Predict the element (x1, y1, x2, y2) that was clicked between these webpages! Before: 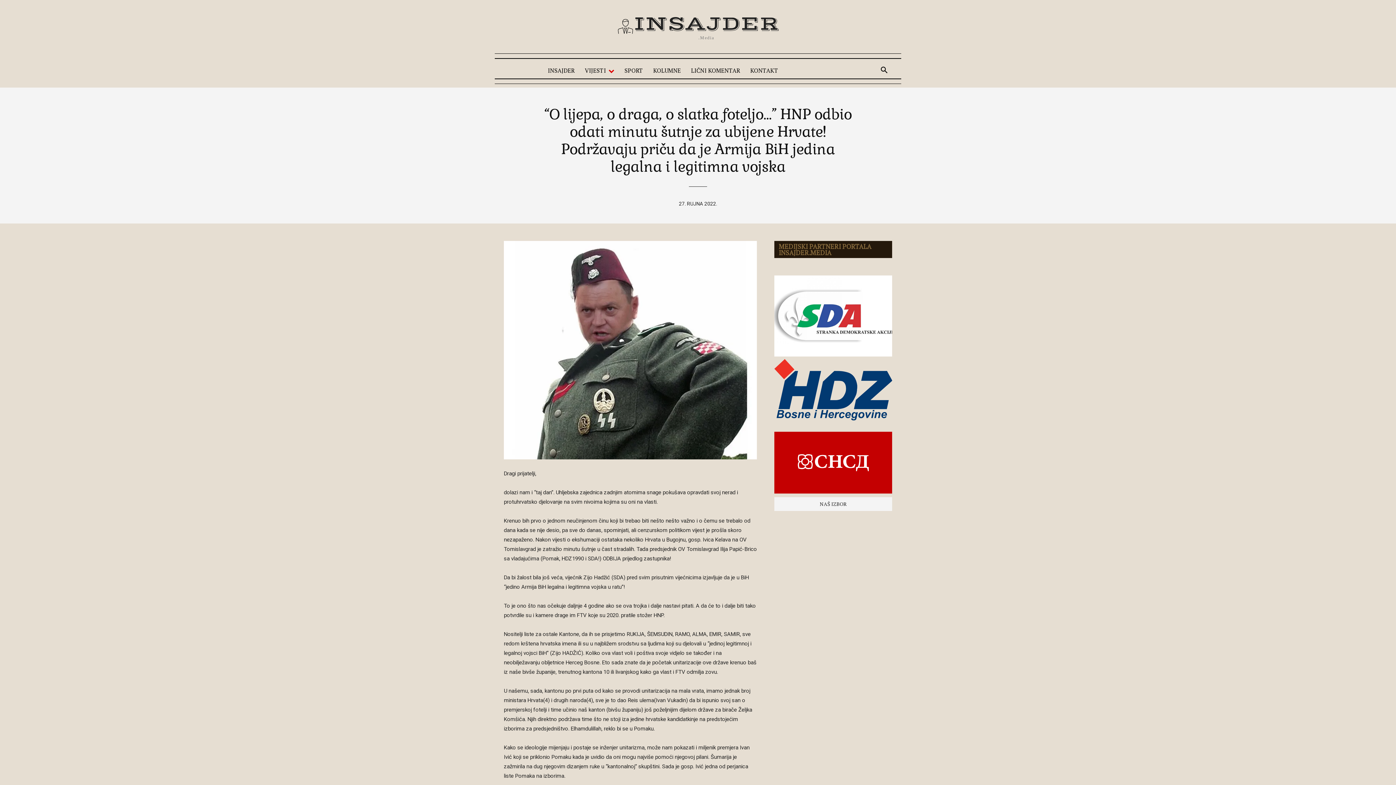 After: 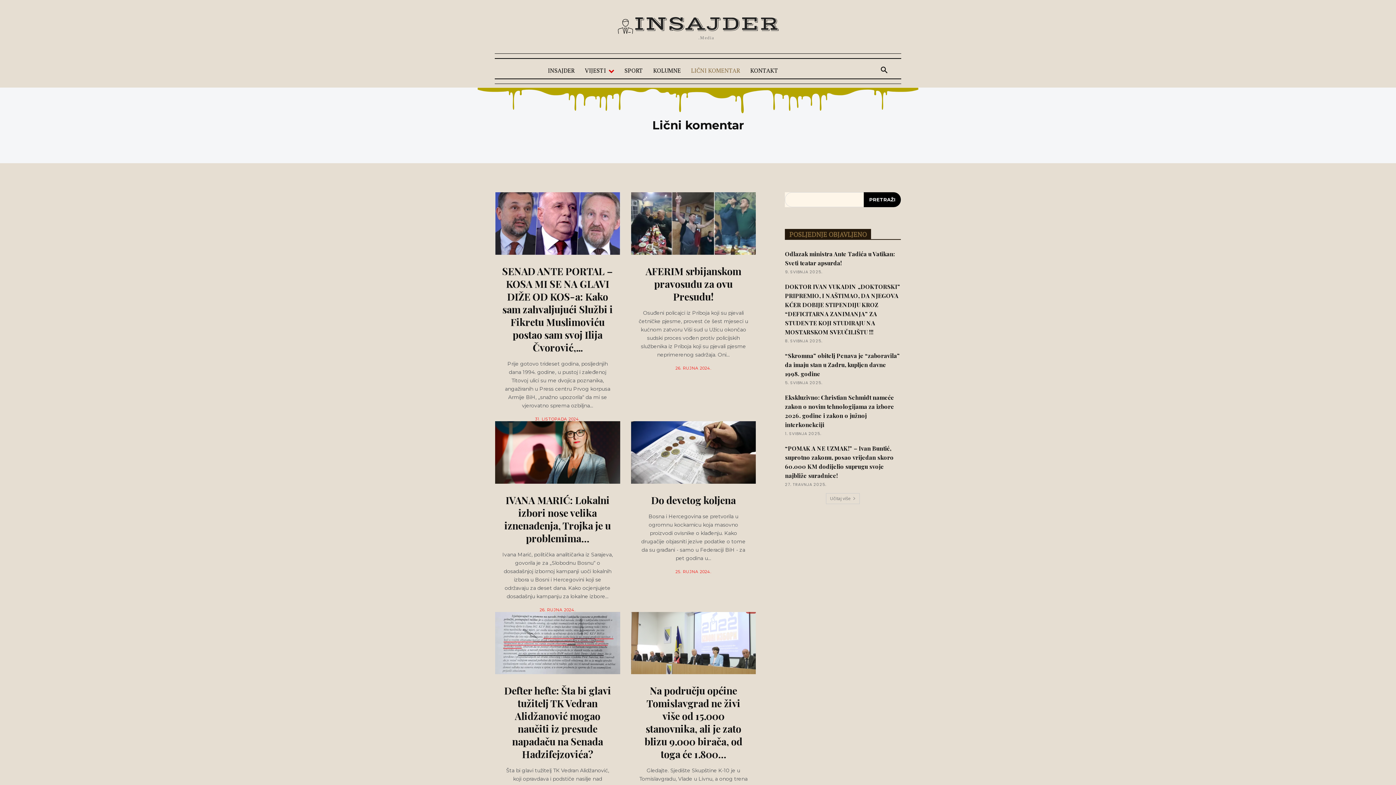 Action: label: LIČNI KOMENTAR bbox: (686, 62, 745, 78)